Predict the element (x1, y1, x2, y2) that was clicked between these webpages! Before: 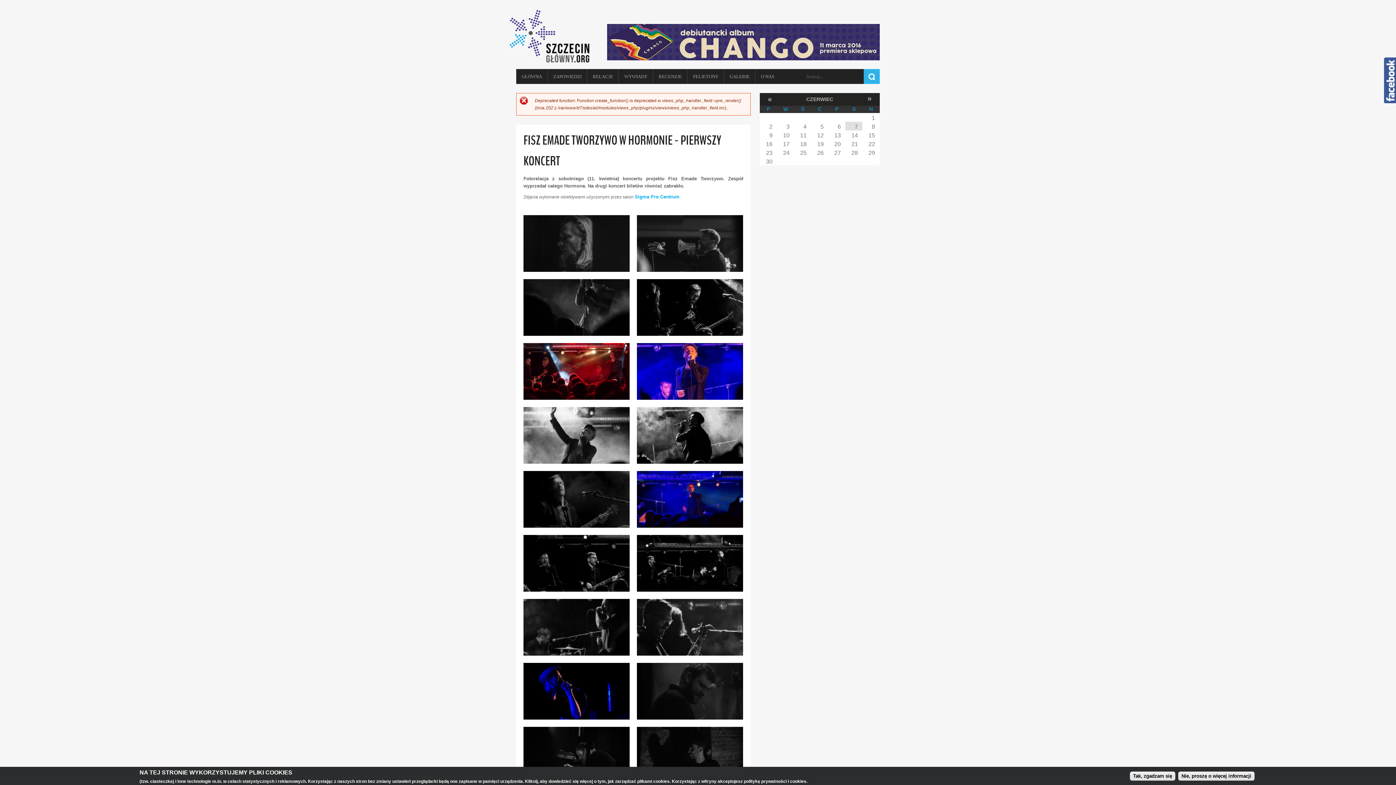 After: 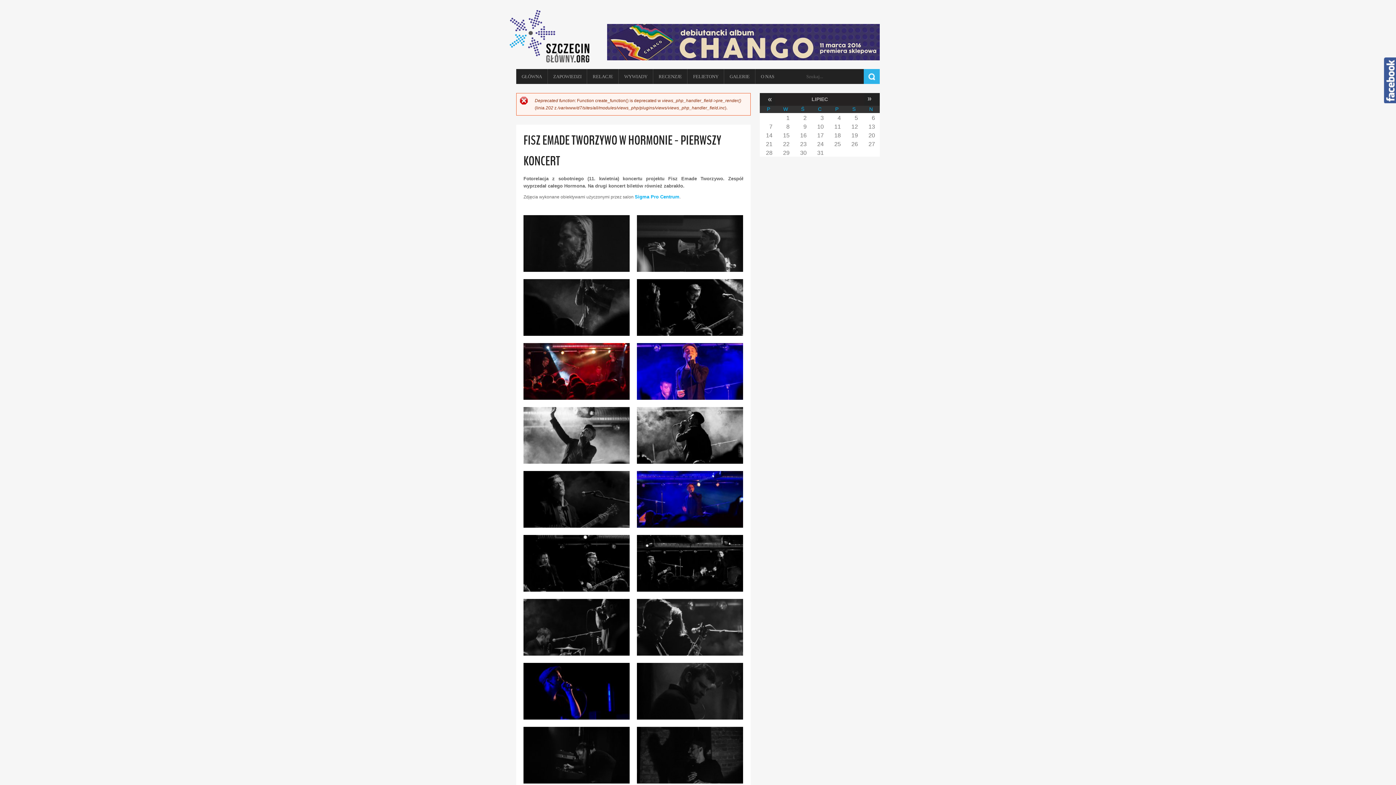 Action: label: » bbox: (863, 93, 876, 102)